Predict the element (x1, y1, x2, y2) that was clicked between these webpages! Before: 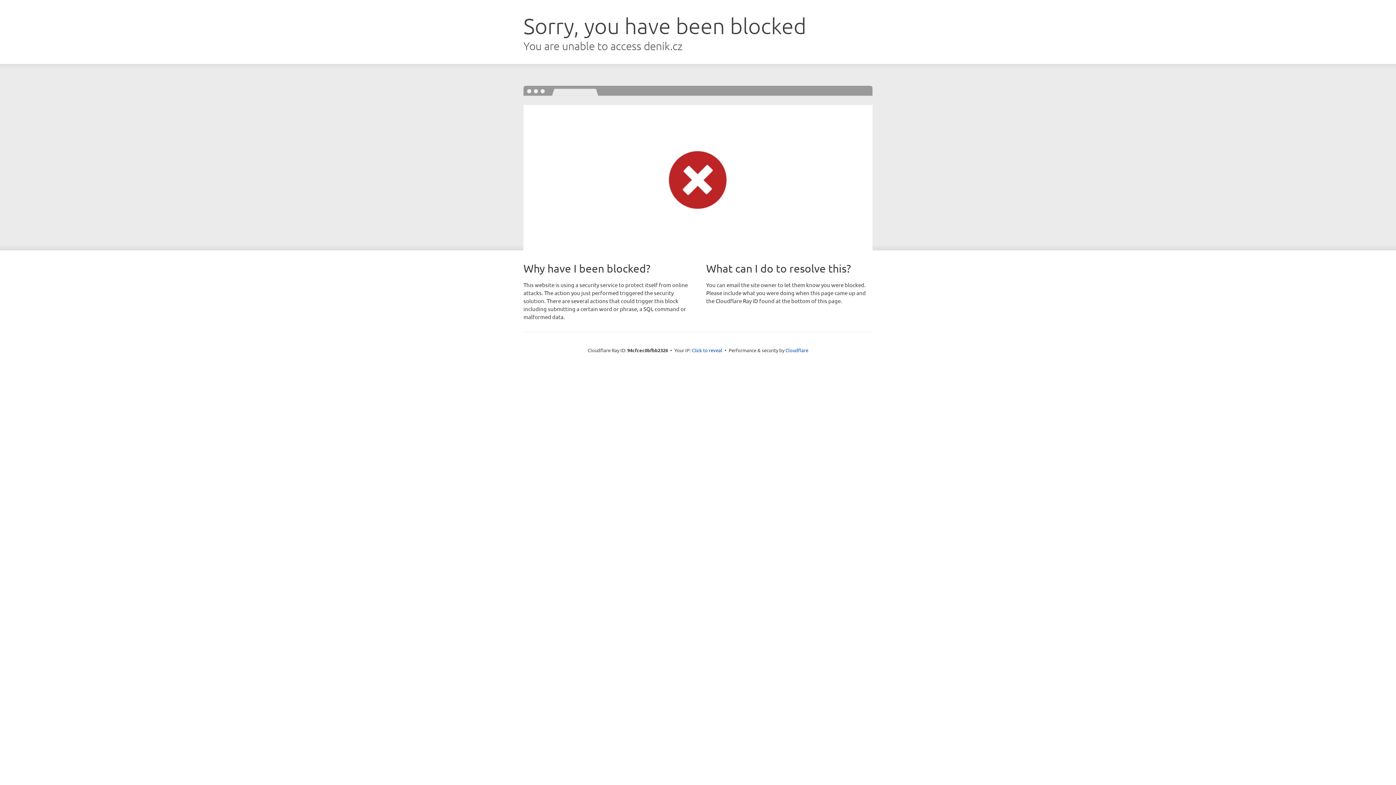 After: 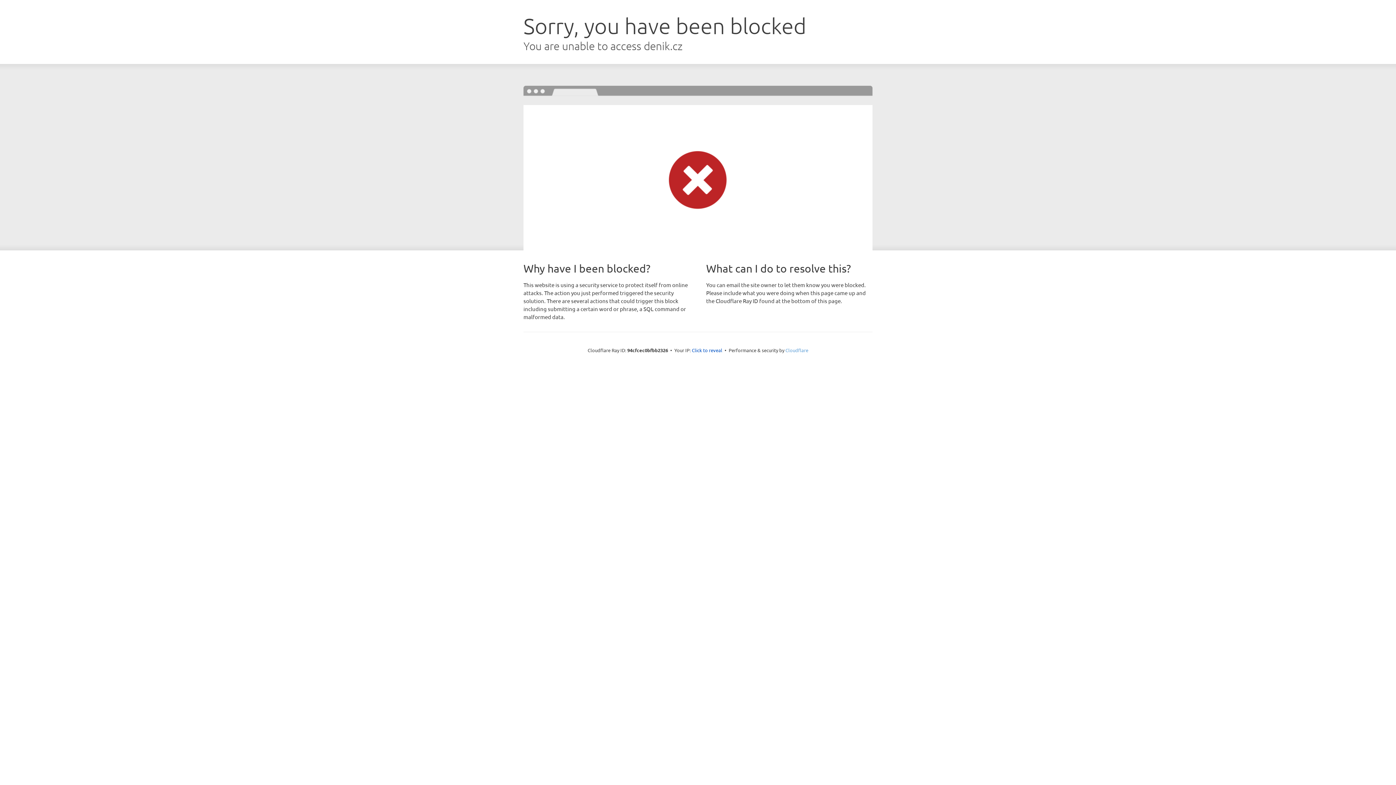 Action: bbox: (785, 347, 808, 353) label: Cloudflare